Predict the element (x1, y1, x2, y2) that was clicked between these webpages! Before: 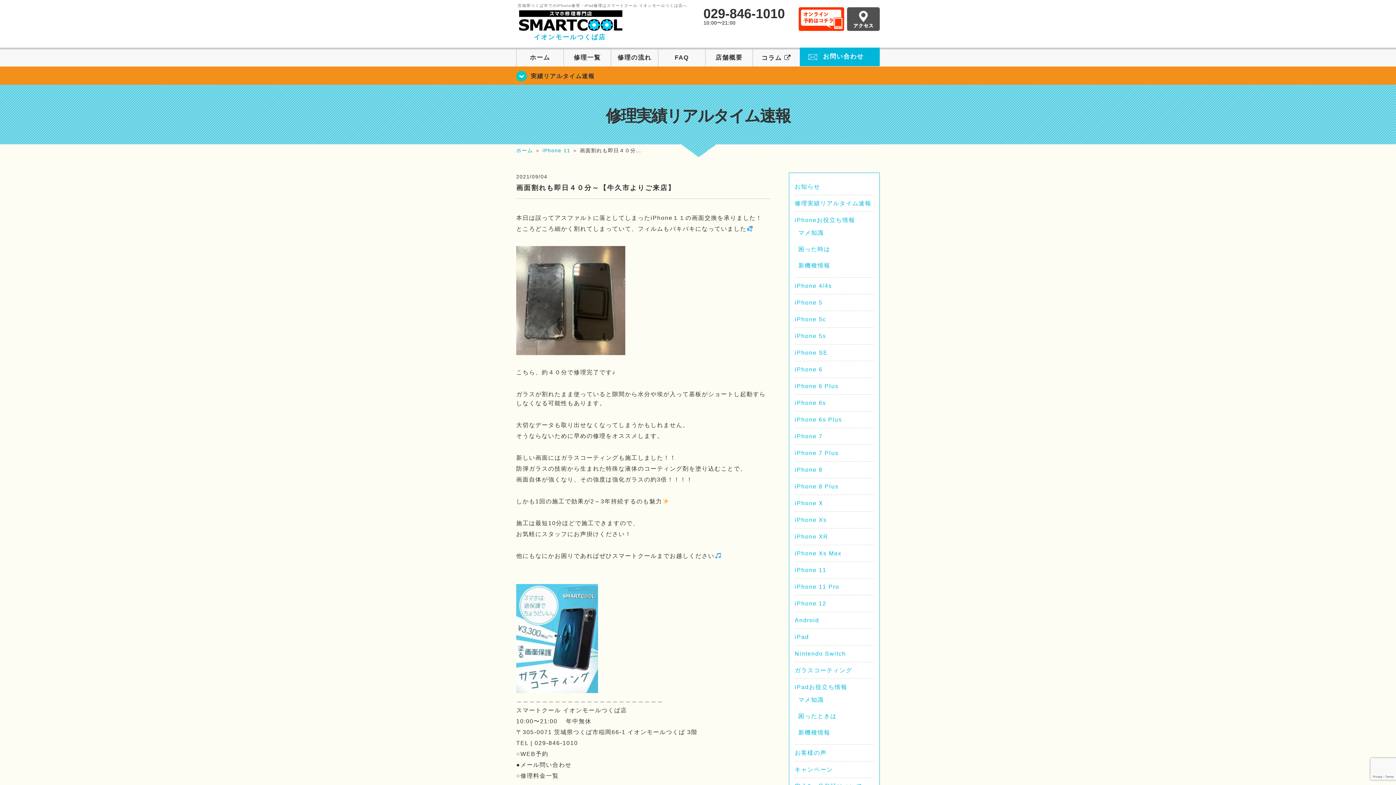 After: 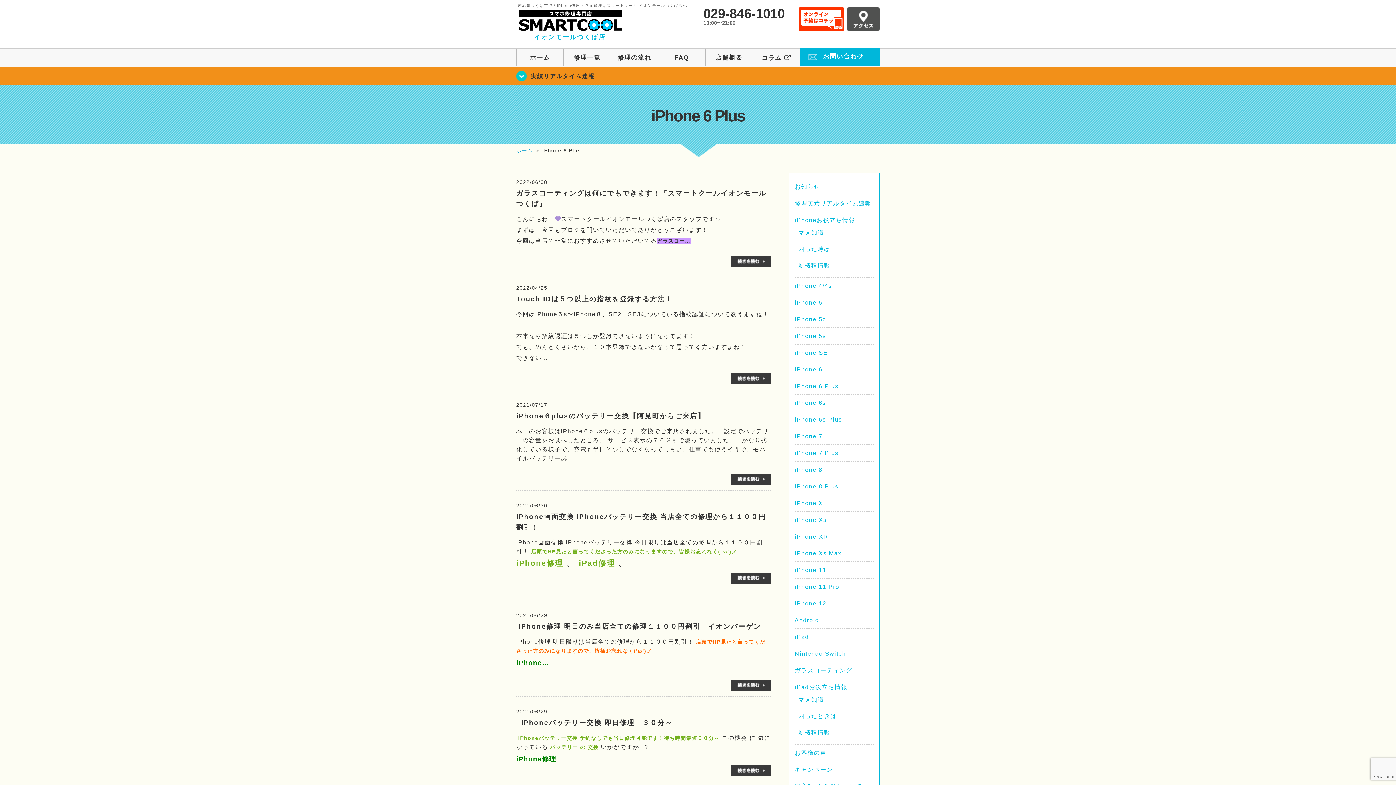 Action: label: iPhone 6 Plus bbox: (794, 383, 838, 389)